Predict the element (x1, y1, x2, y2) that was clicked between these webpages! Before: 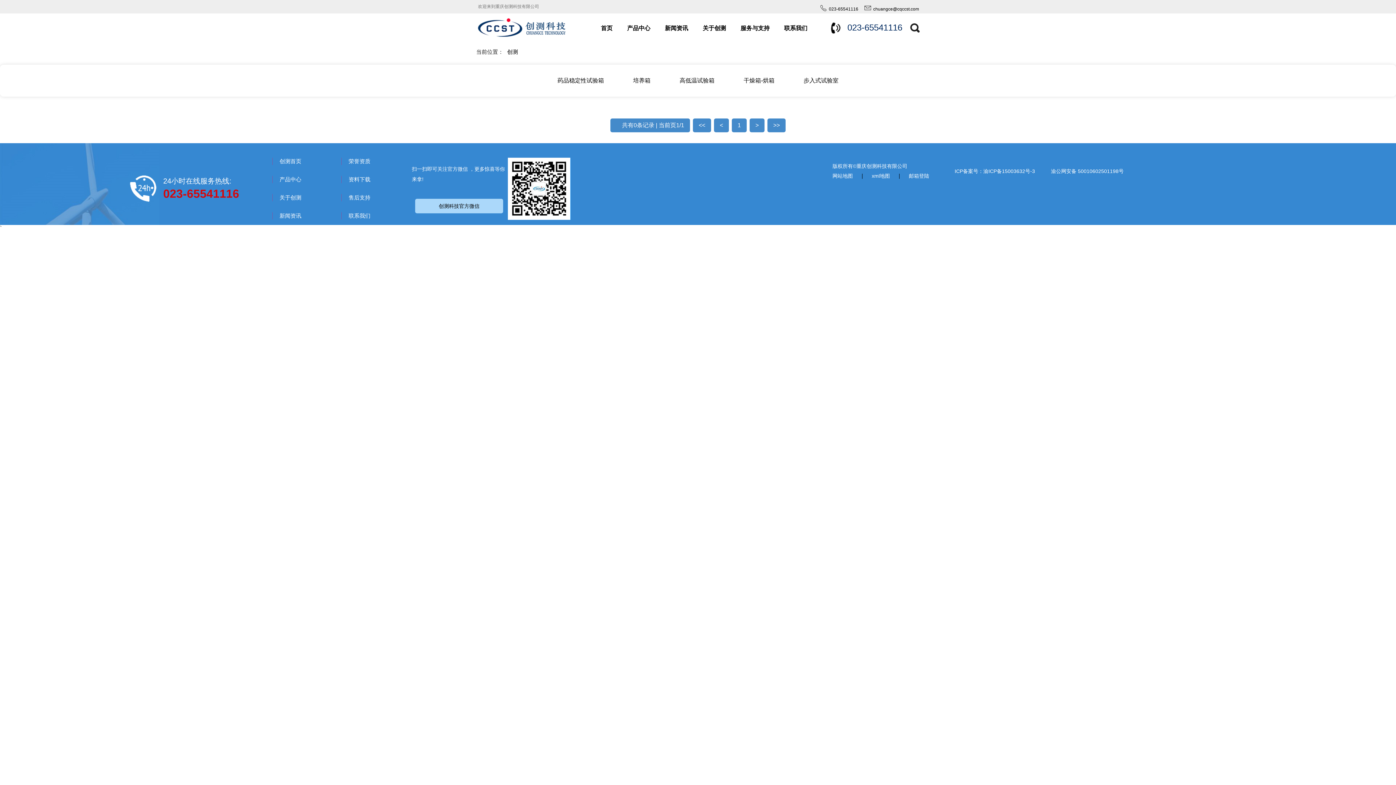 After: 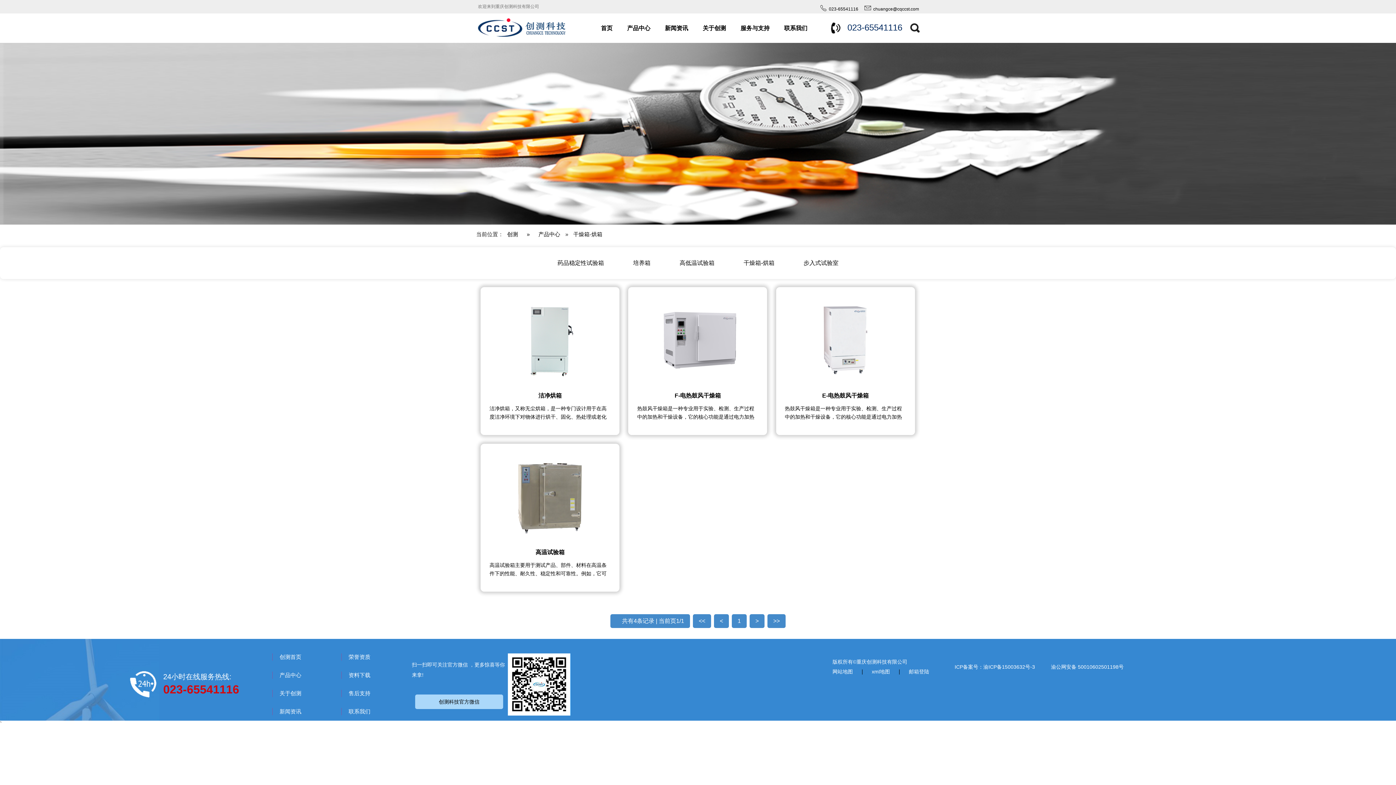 Action: bbox: (732, 72, 785, 89) label: 干燥箱-烘箱